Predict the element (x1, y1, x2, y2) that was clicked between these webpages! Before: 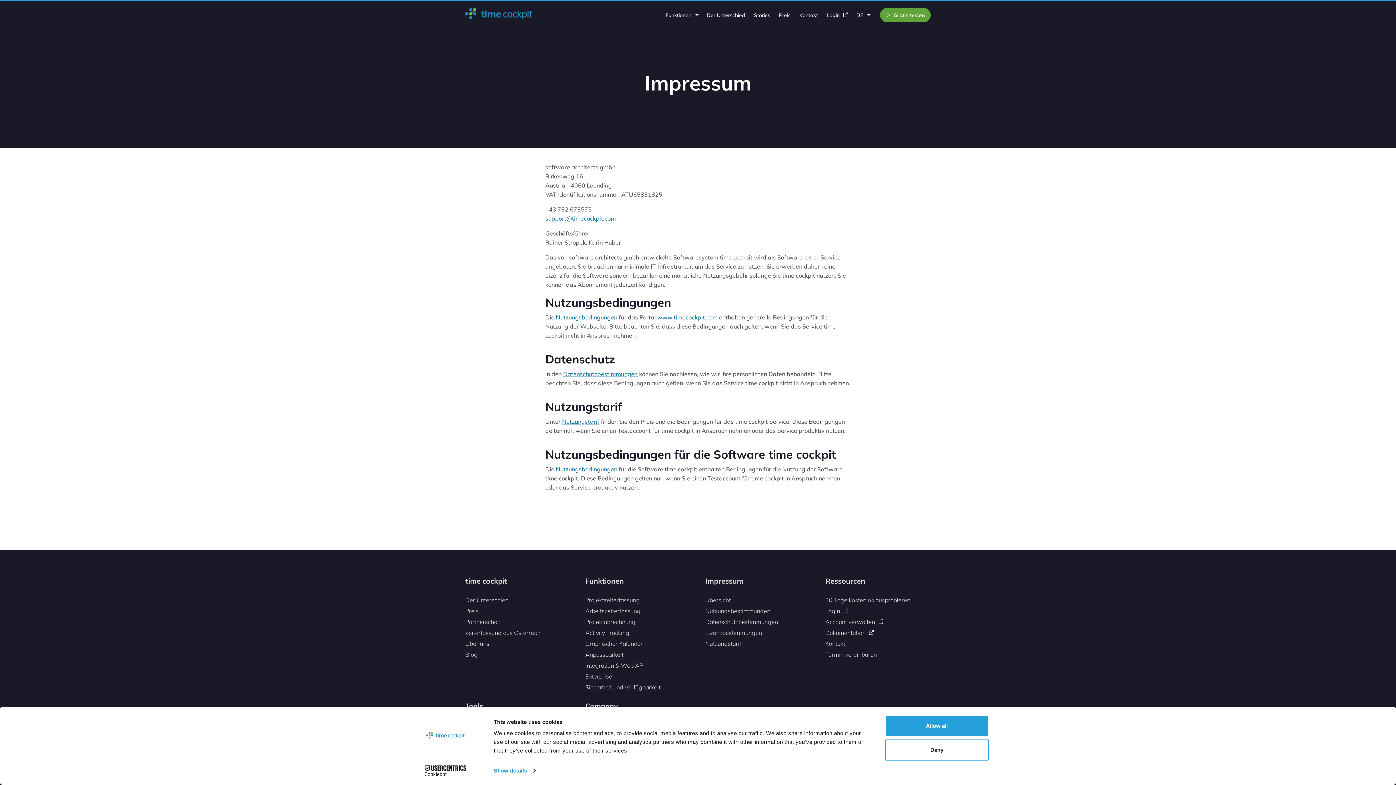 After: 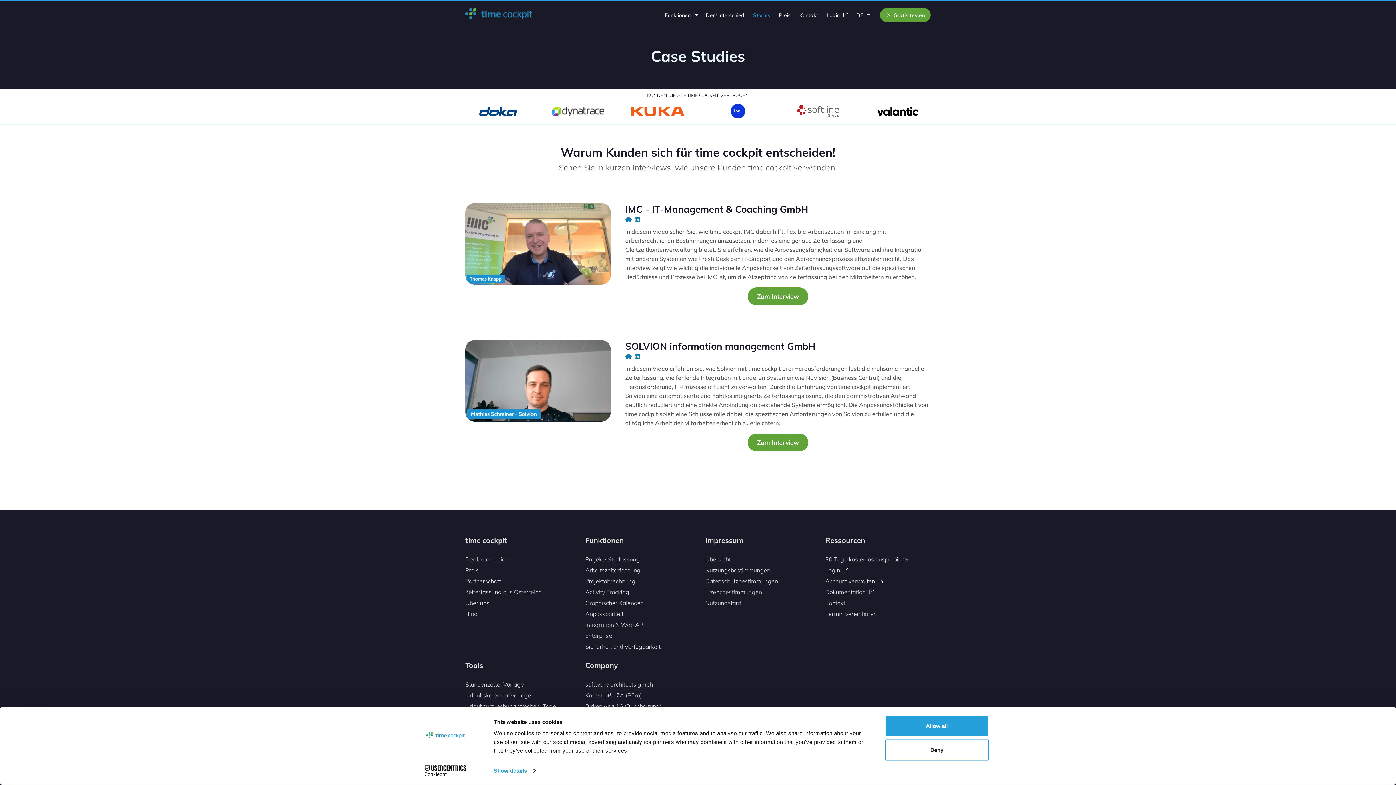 Action: label: Stories bbox: (749, 1, 774, 29)